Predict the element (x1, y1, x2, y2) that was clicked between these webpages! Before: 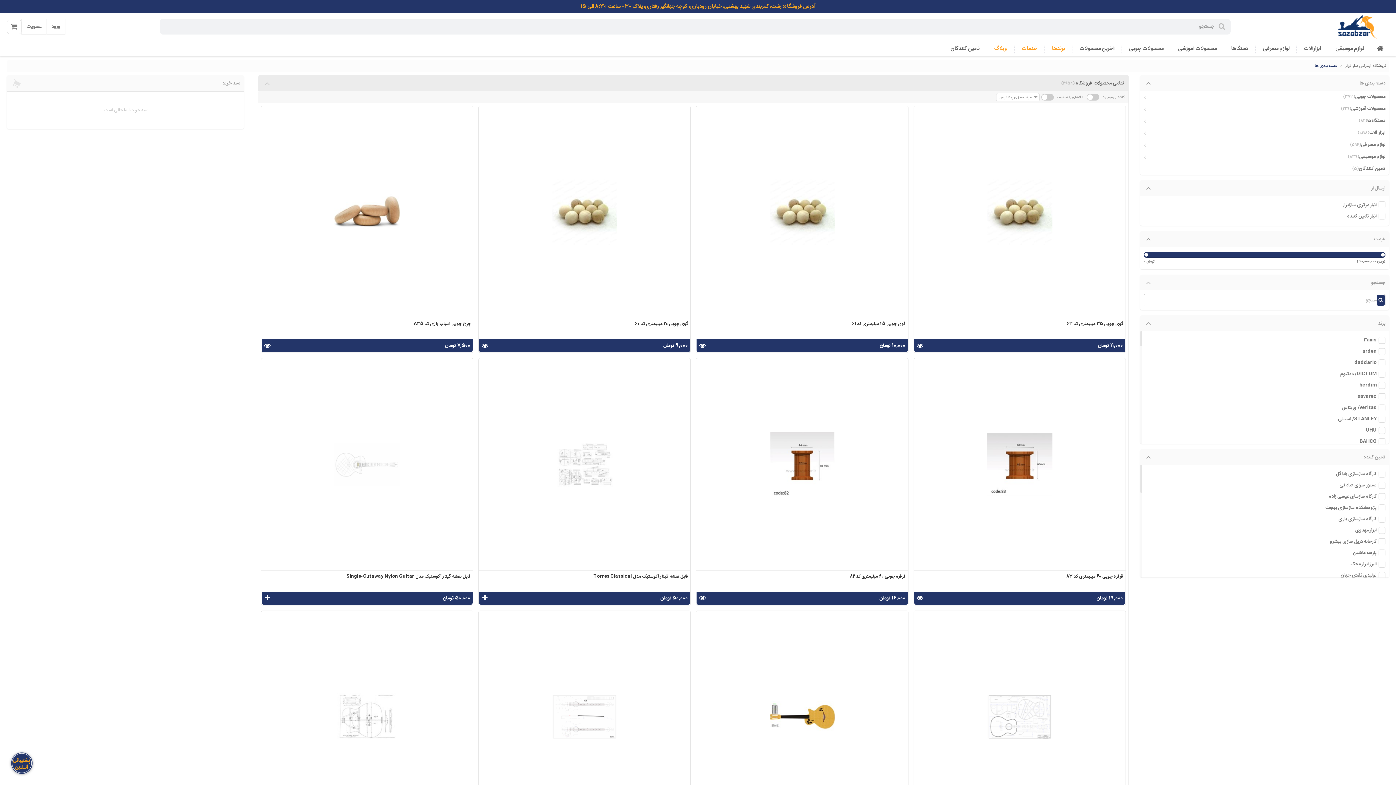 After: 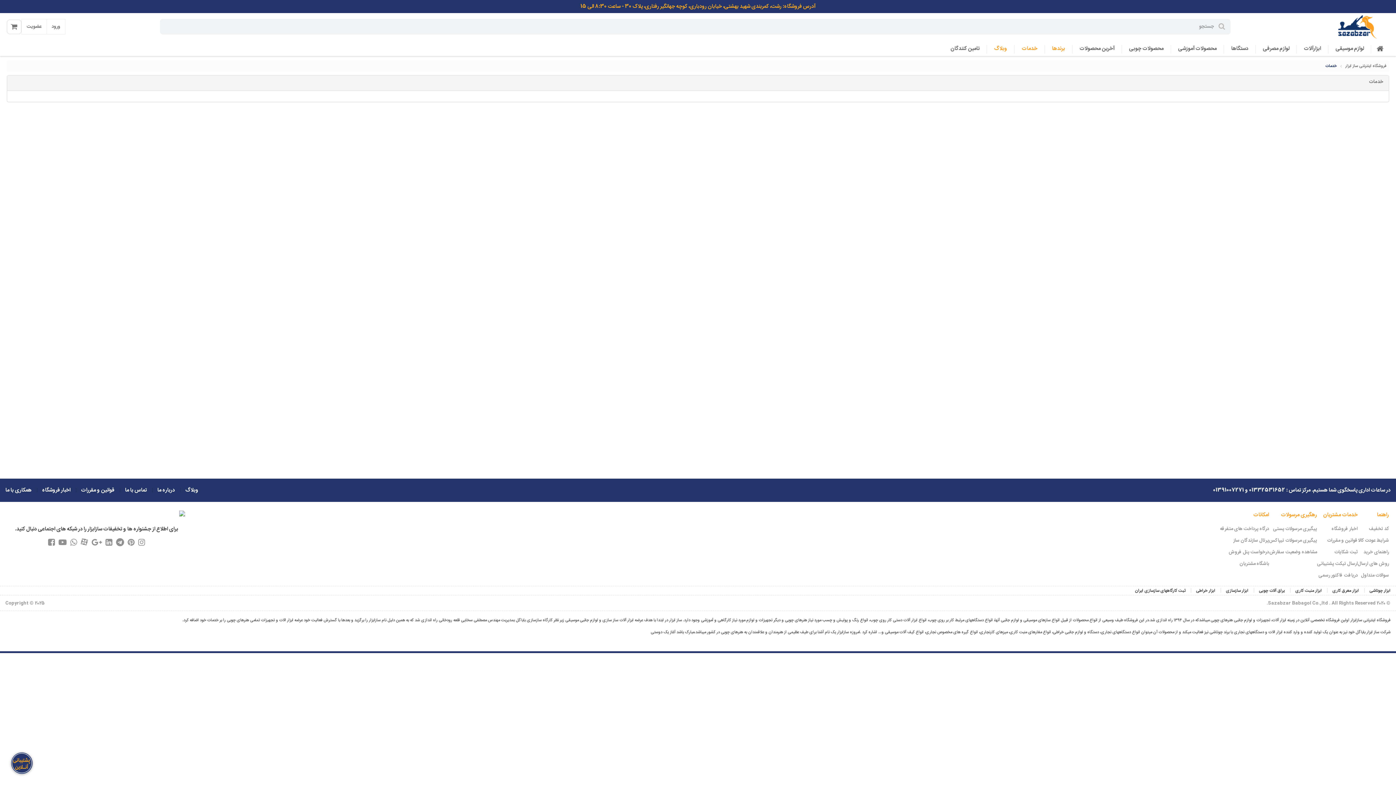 Action: label: خدمات bbox: (1014, 42, 1045, 56)